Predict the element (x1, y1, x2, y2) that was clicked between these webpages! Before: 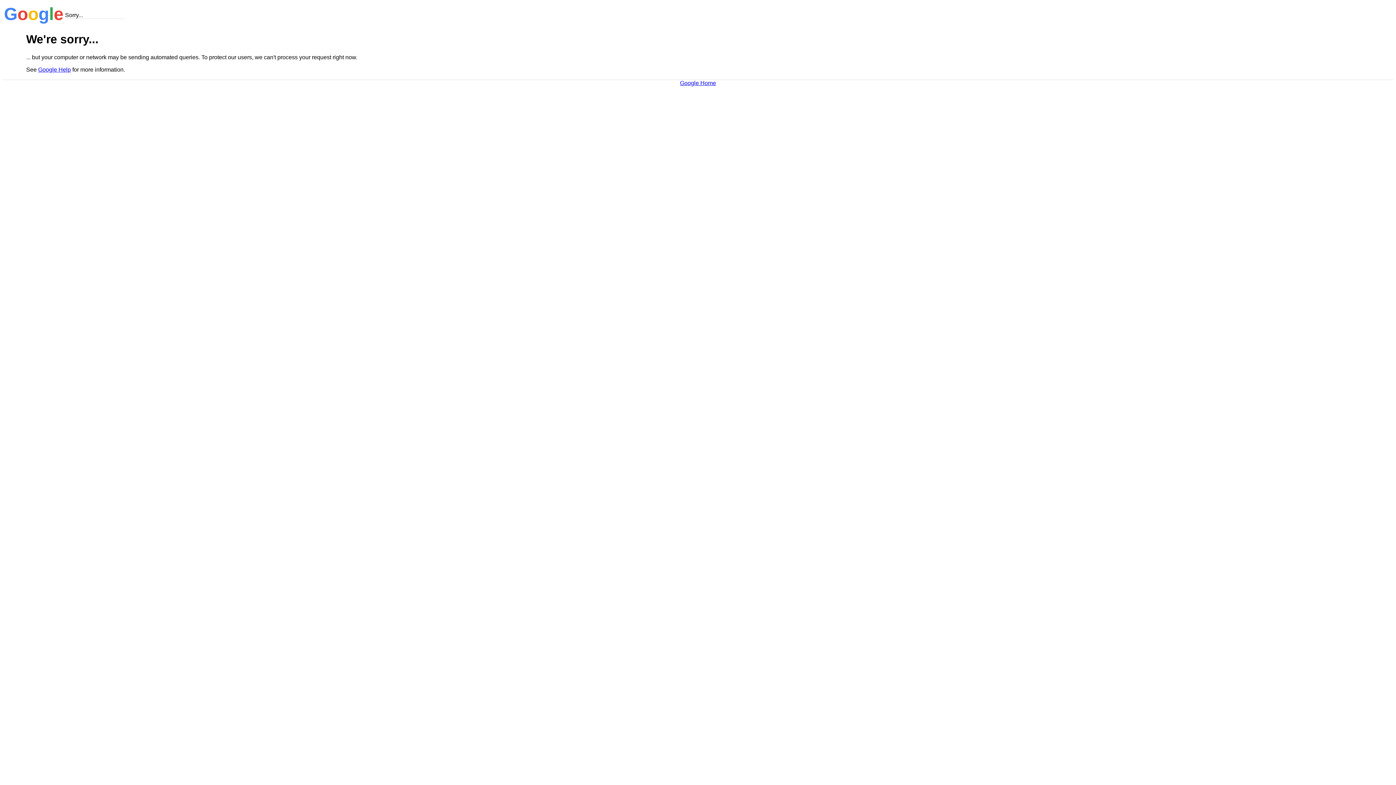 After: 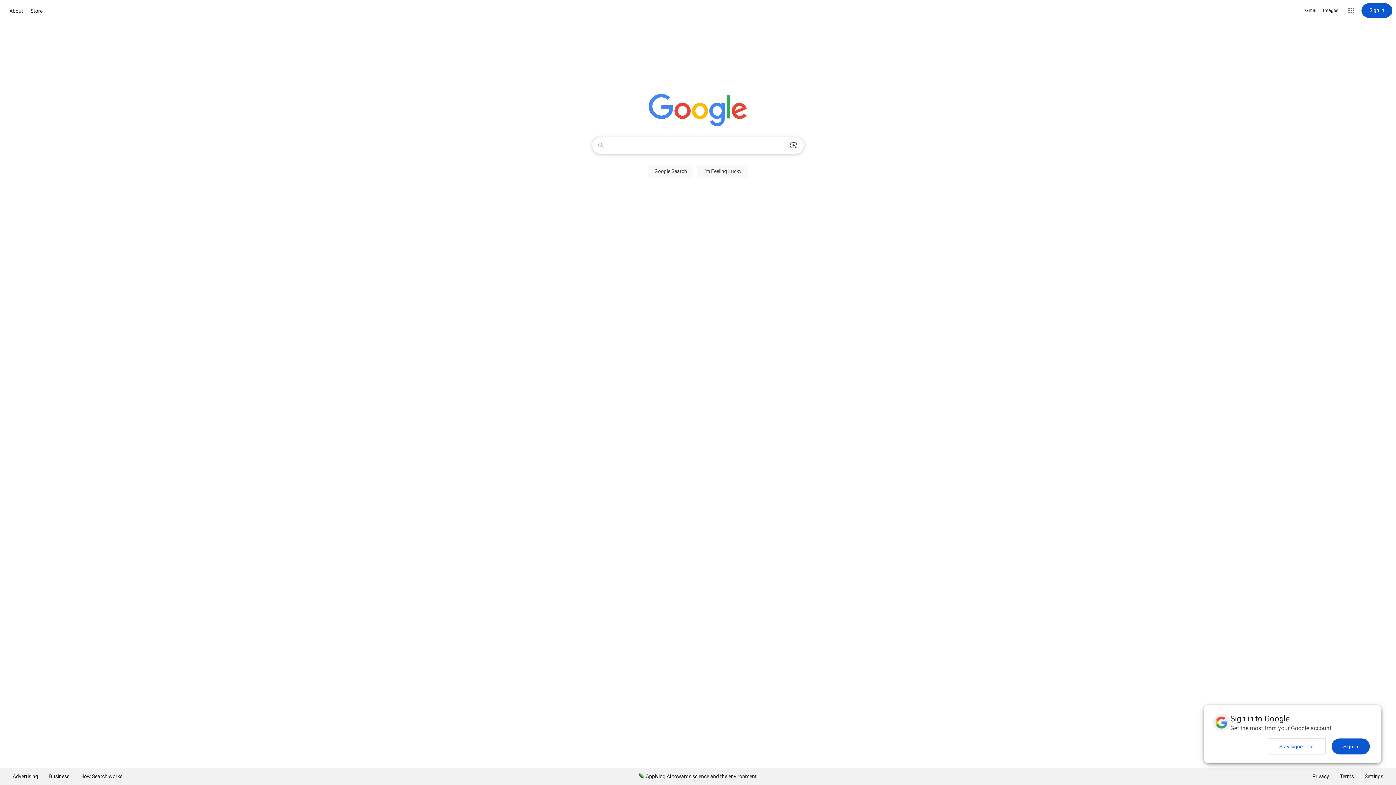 Action: bbox: (680, 79, 716, 86) label: Google Home